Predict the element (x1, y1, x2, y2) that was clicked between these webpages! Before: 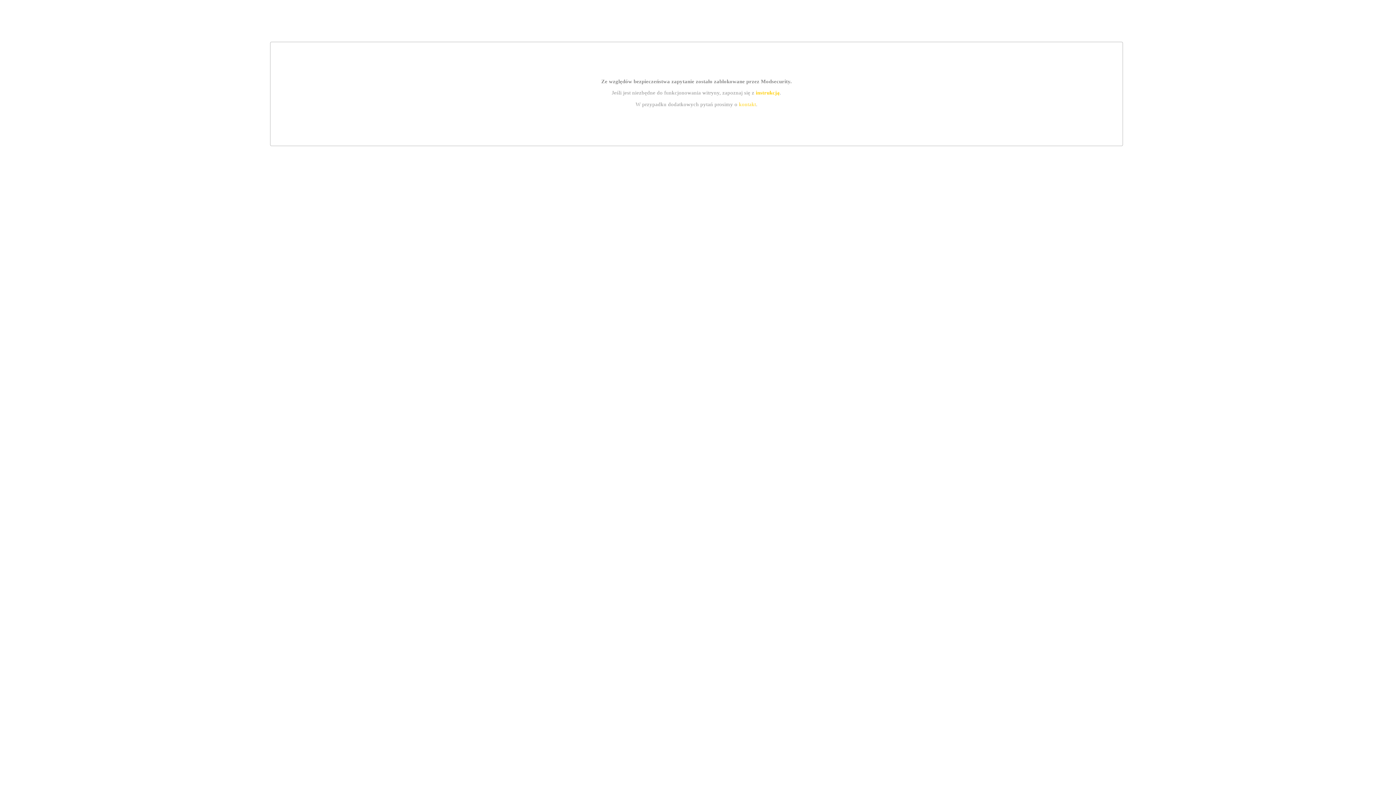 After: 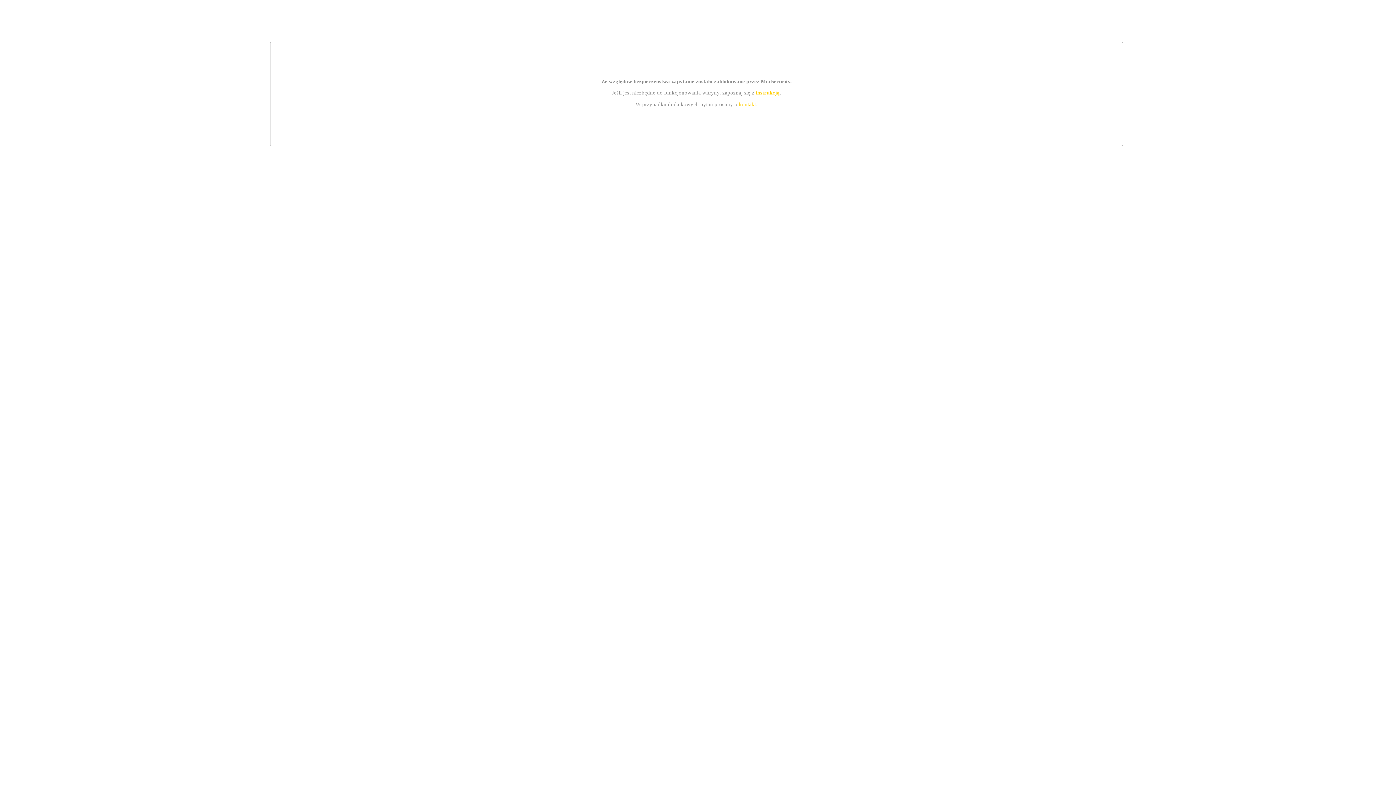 Action: label: instrukcją bbox: (755, 89, 779, 95)